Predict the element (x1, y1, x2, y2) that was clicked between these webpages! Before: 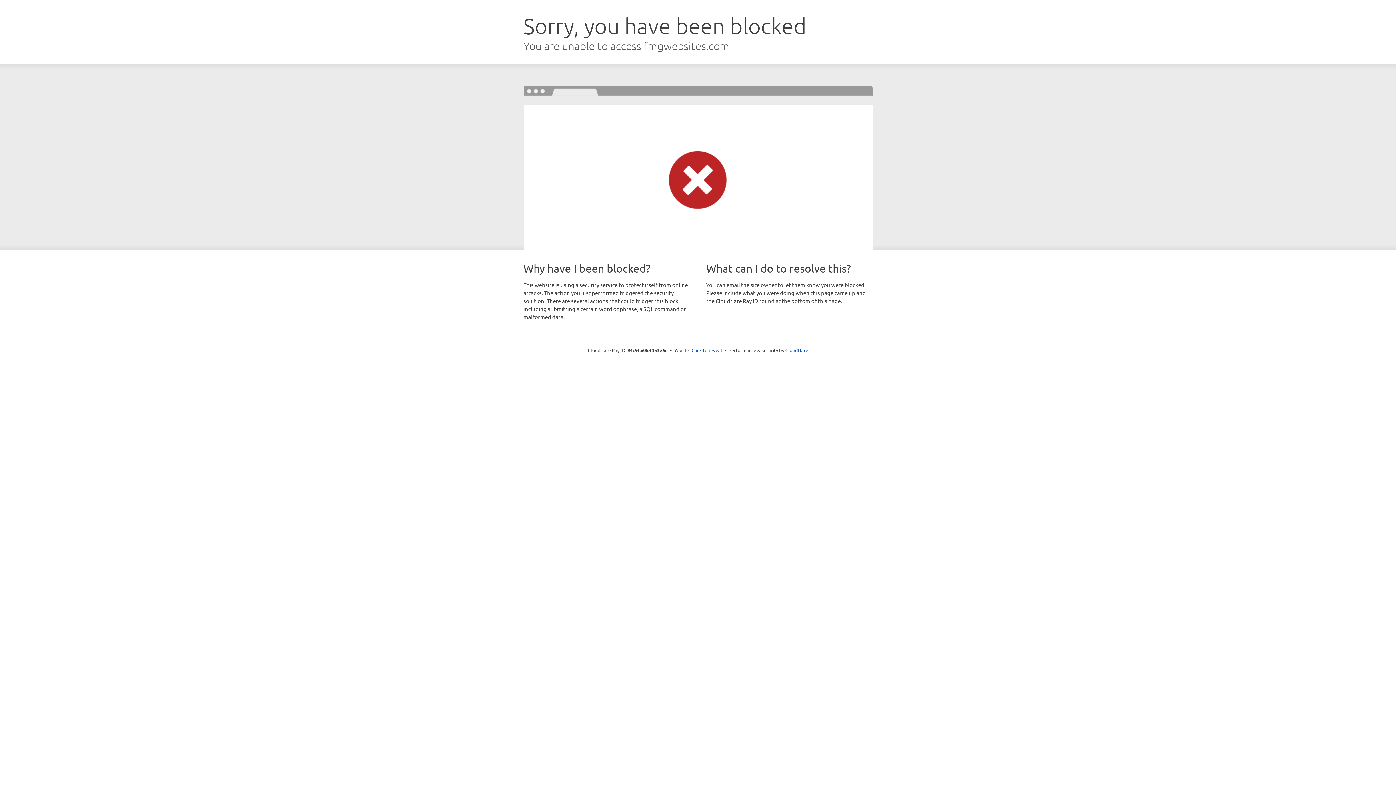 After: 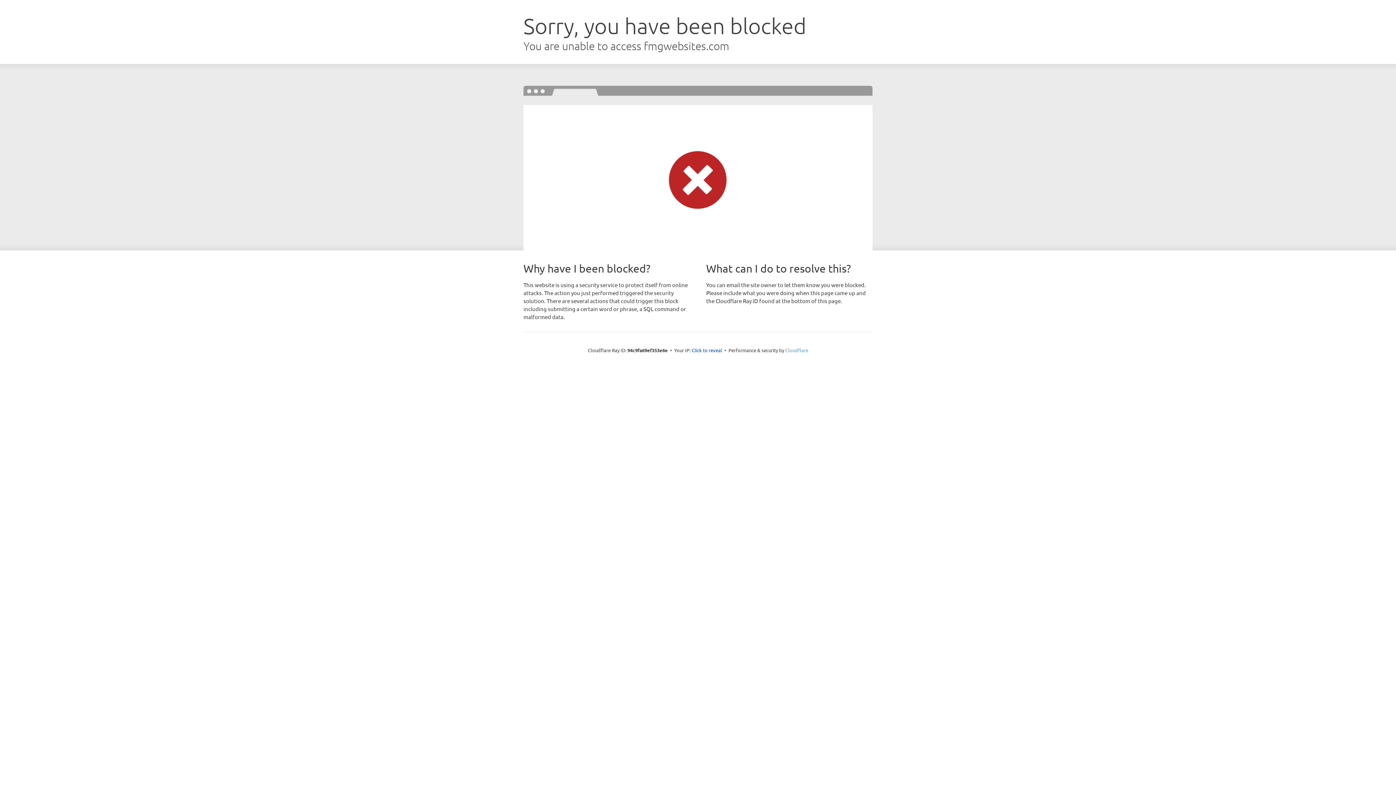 Action: label: Cloudflare bbox: (785, 347, 808, 353)